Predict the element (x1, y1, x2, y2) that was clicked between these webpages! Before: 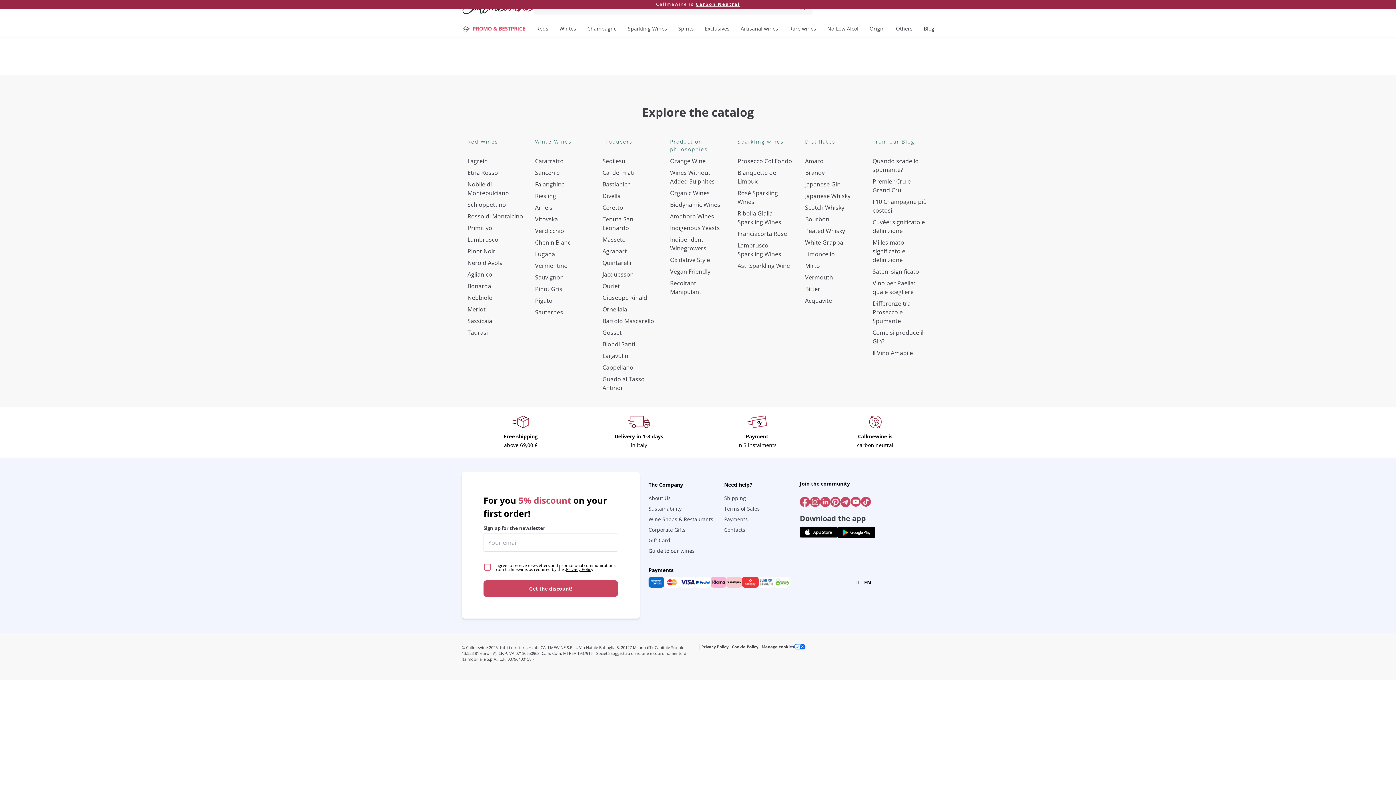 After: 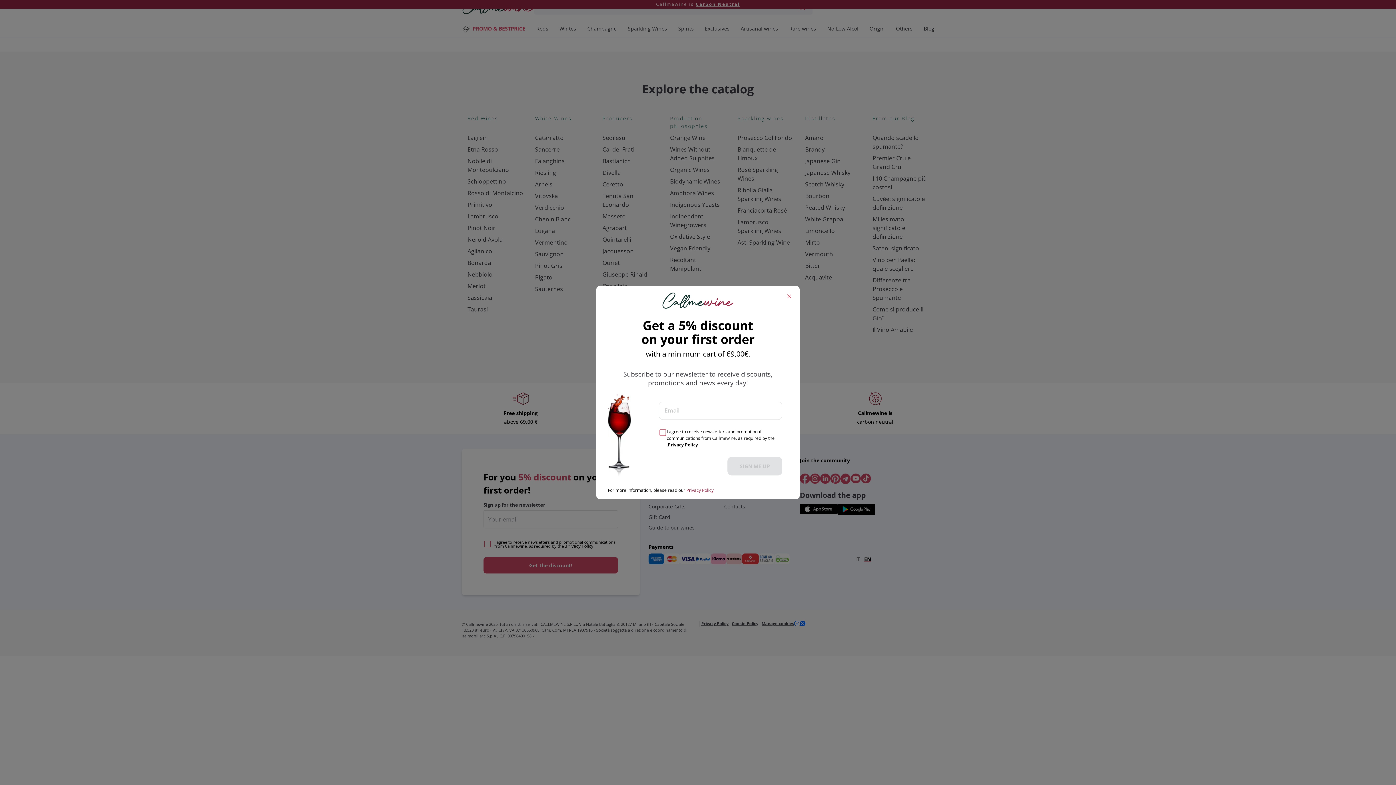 Action: label: Orange Wine bbox: (667, 737, 729, 746)